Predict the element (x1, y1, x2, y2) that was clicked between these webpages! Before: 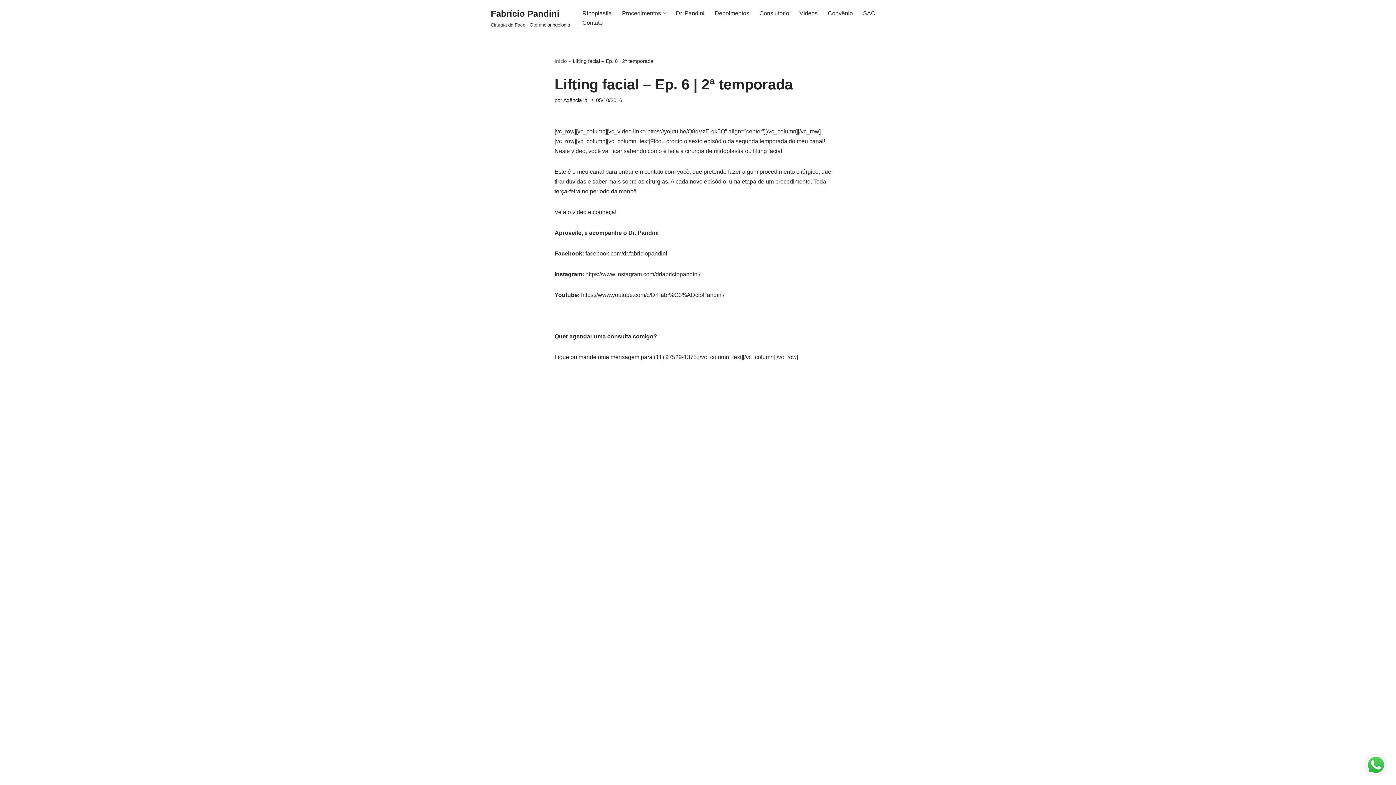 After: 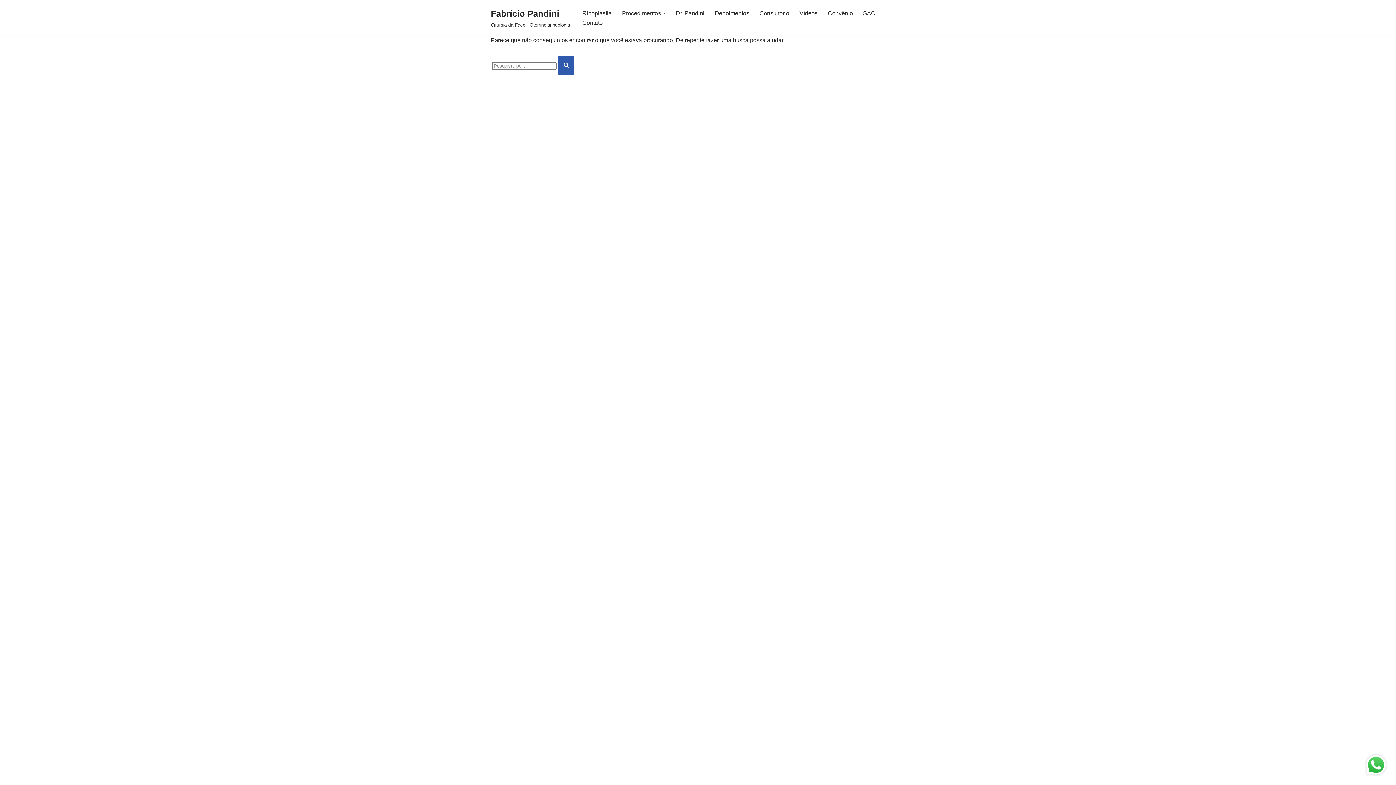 Action: bbox: (676, 8, 704, 17) label: Dr. Pandini